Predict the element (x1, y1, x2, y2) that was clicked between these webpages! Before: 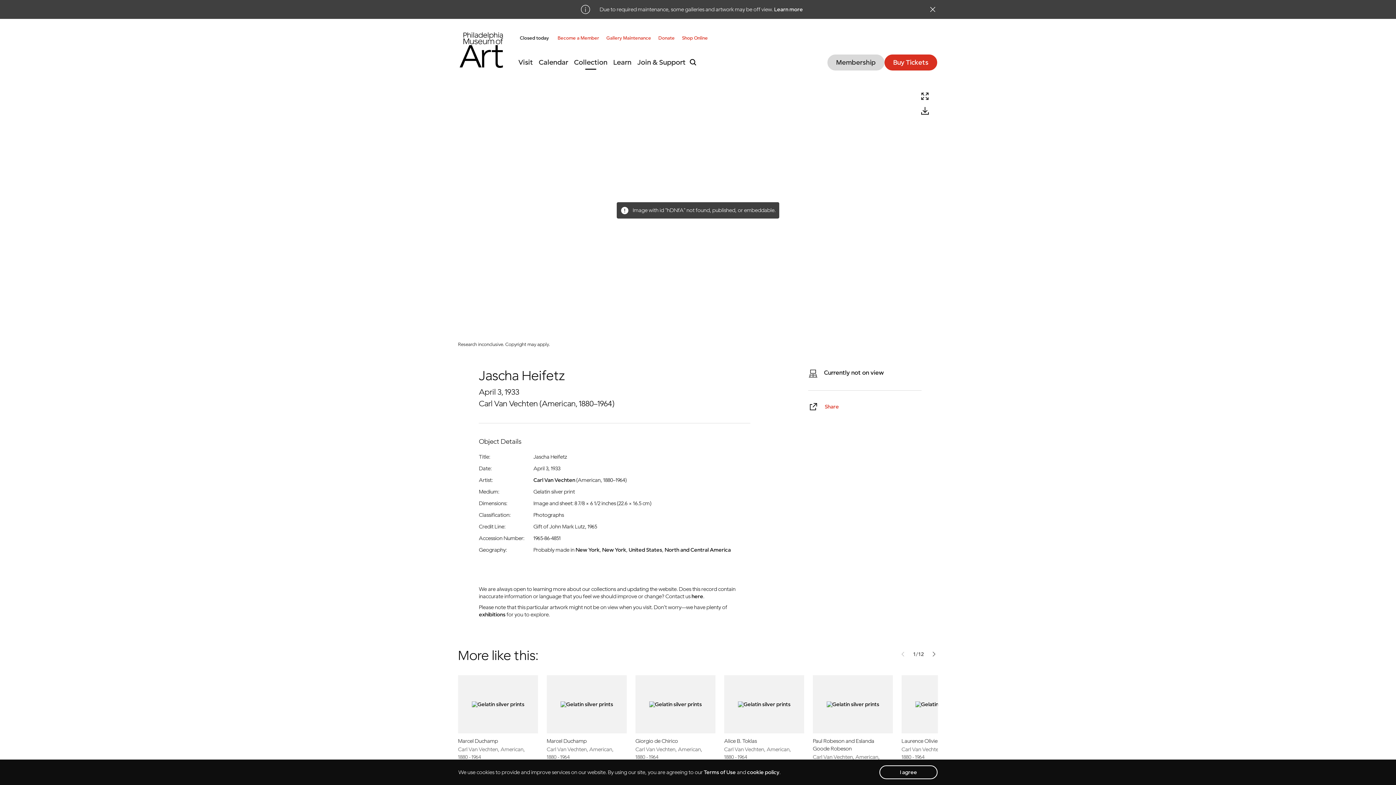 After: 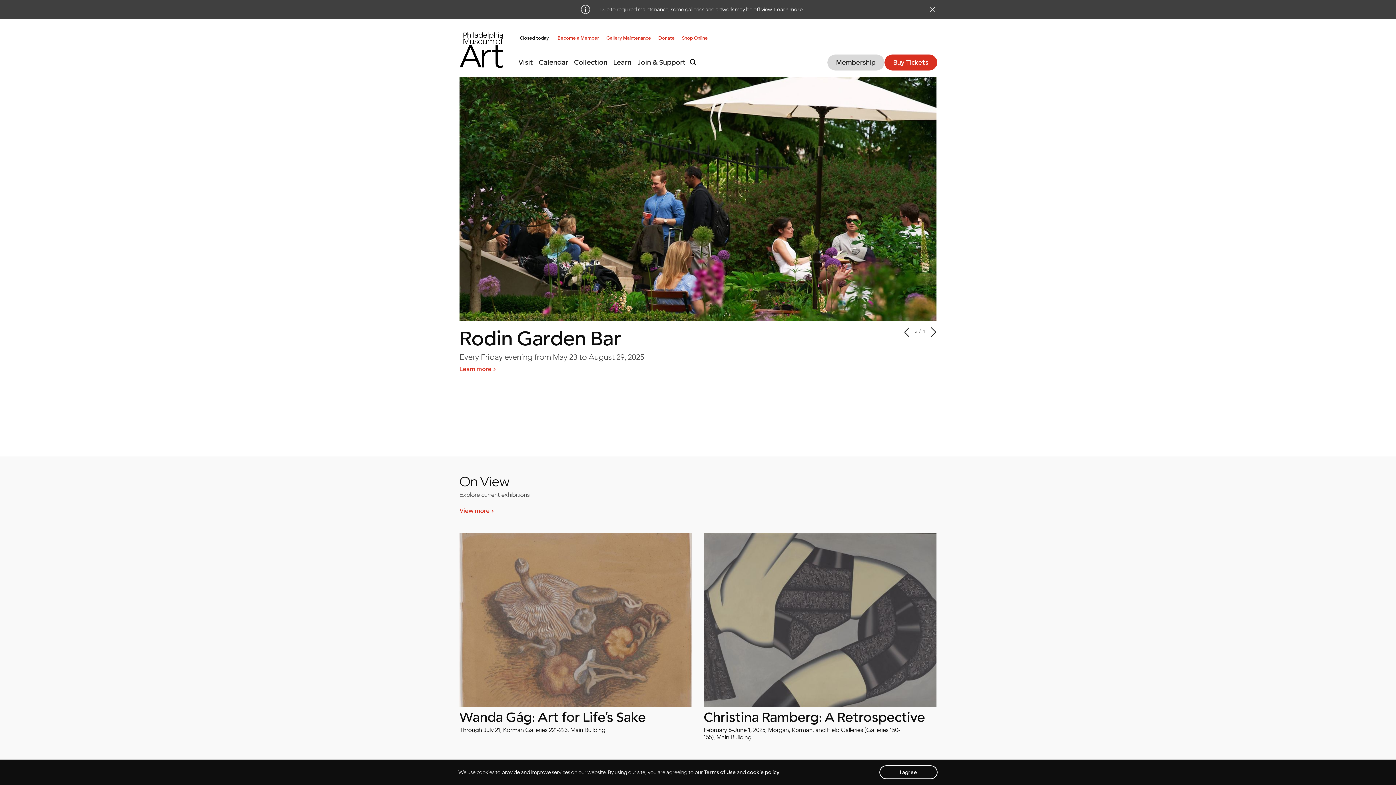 Action: label: Philadelphia Museum of Art Home bbox: (455, 29, 525, 70)